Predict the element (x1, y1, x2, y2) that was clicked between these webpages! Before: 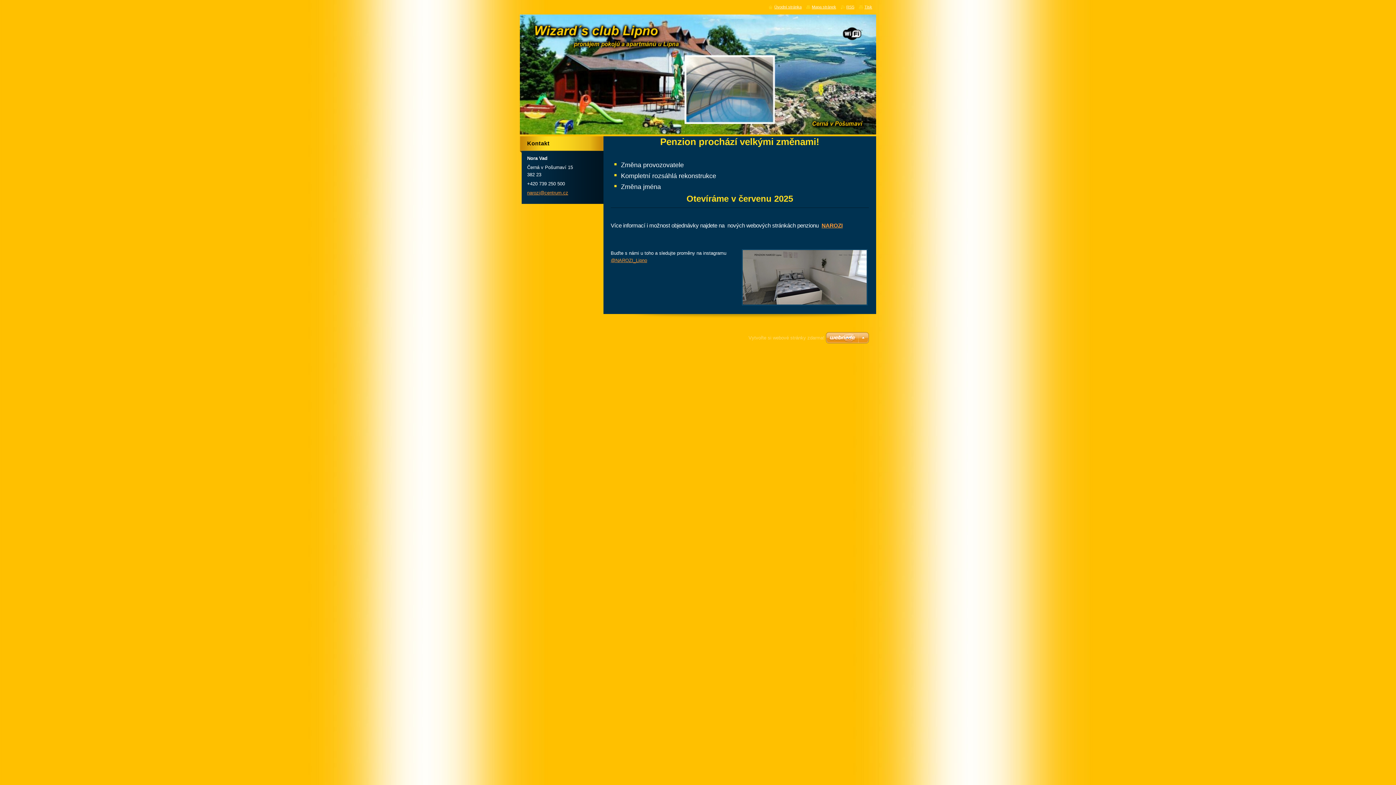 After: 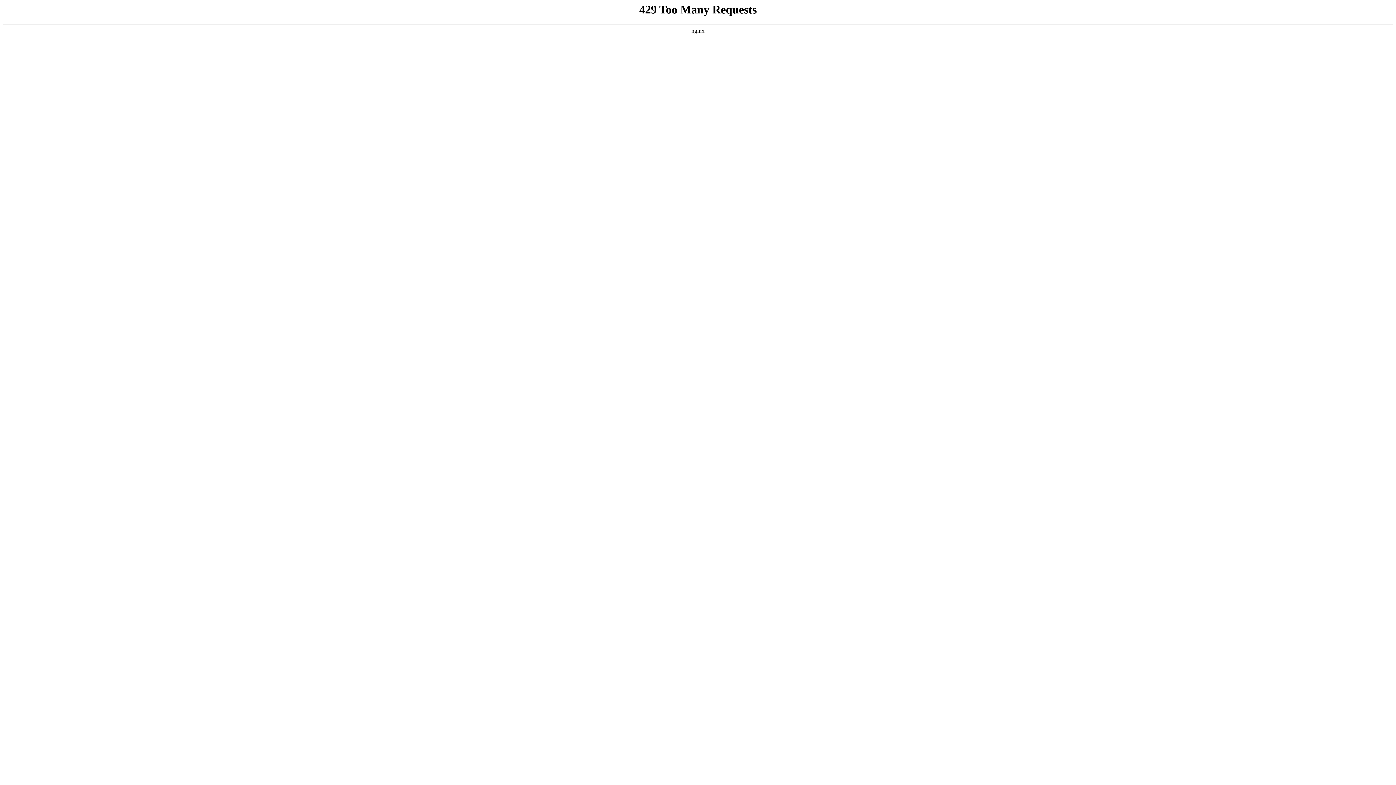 Action: bbox: (748, 335, 824, 340) label: Vytvořte si webové stránky zdarma!